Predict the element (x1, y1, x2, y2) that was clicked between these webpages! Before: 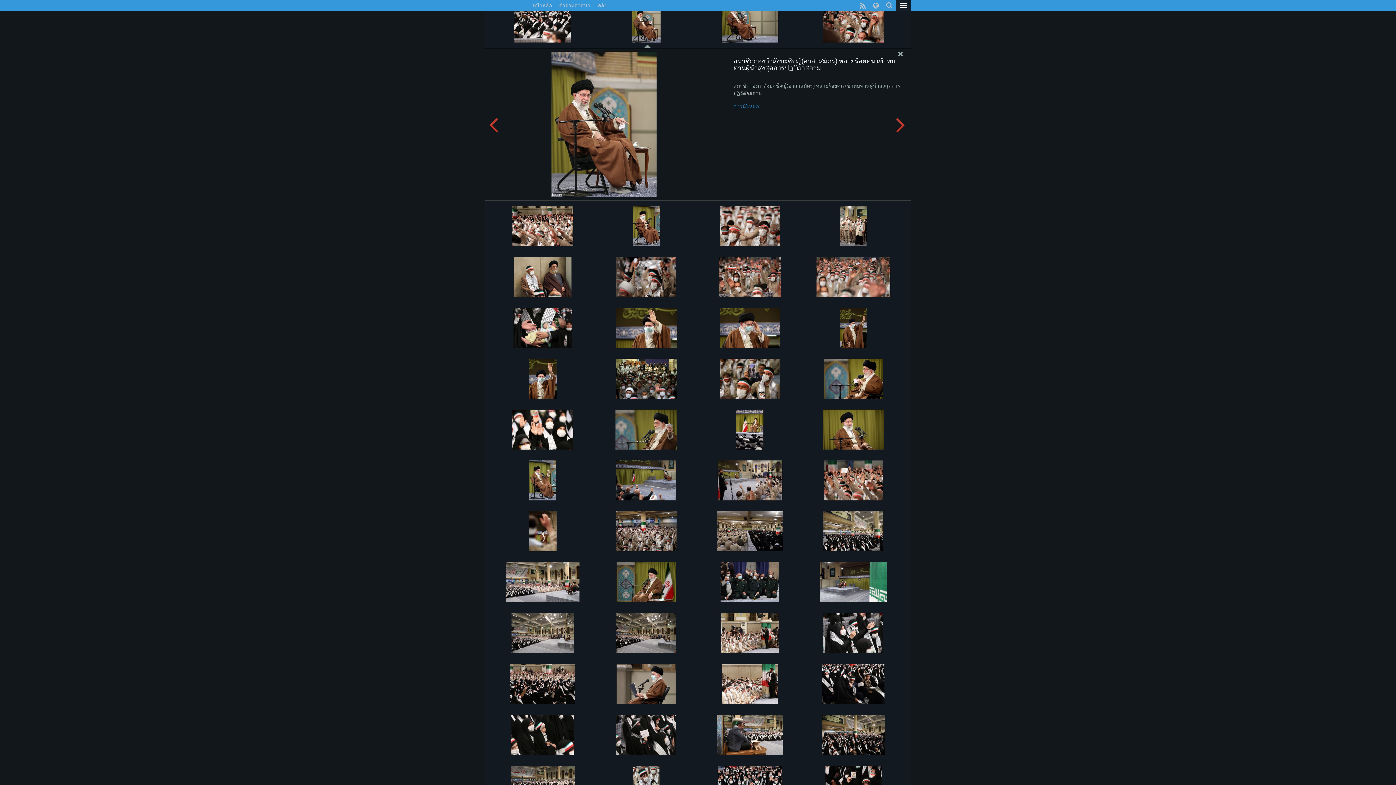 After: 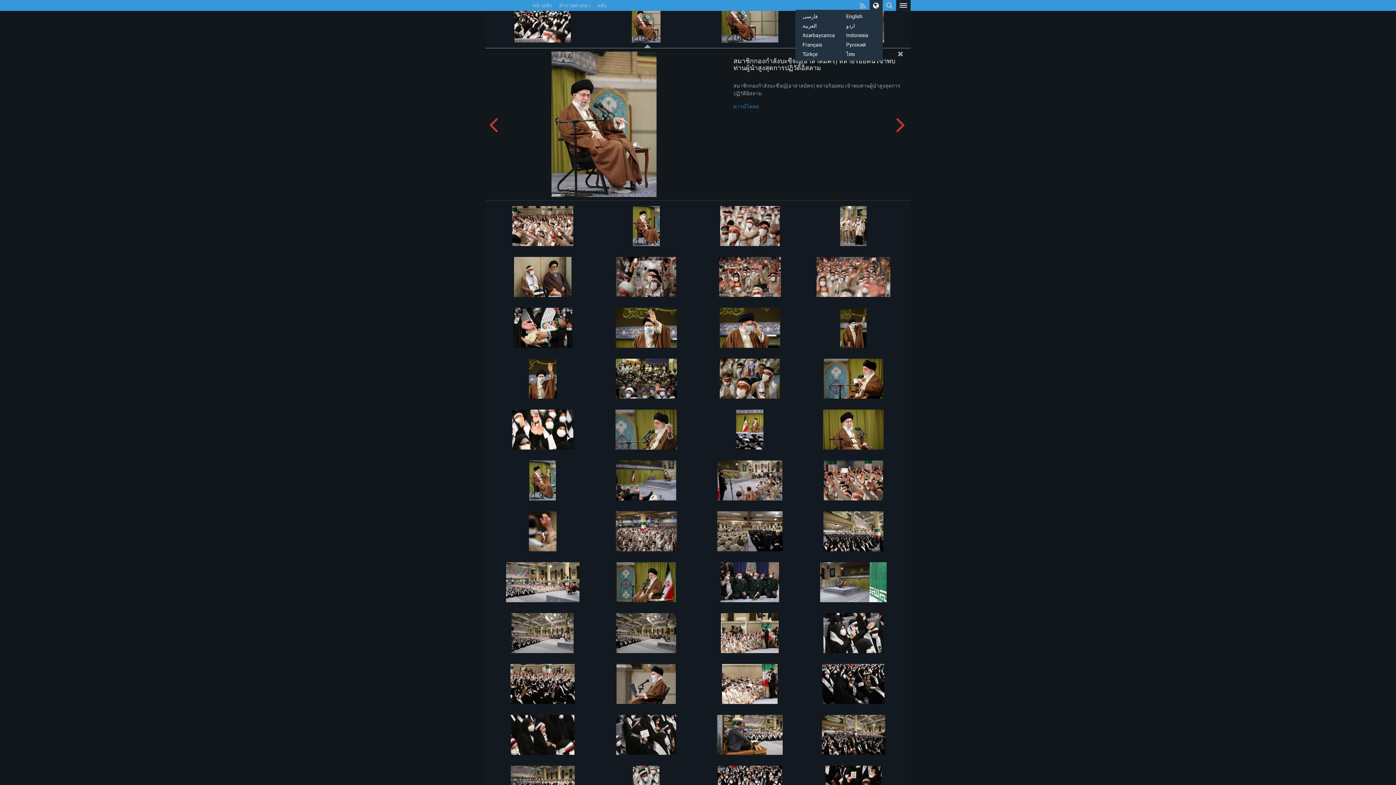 Action: bbox: (869, 0, 882, 10)